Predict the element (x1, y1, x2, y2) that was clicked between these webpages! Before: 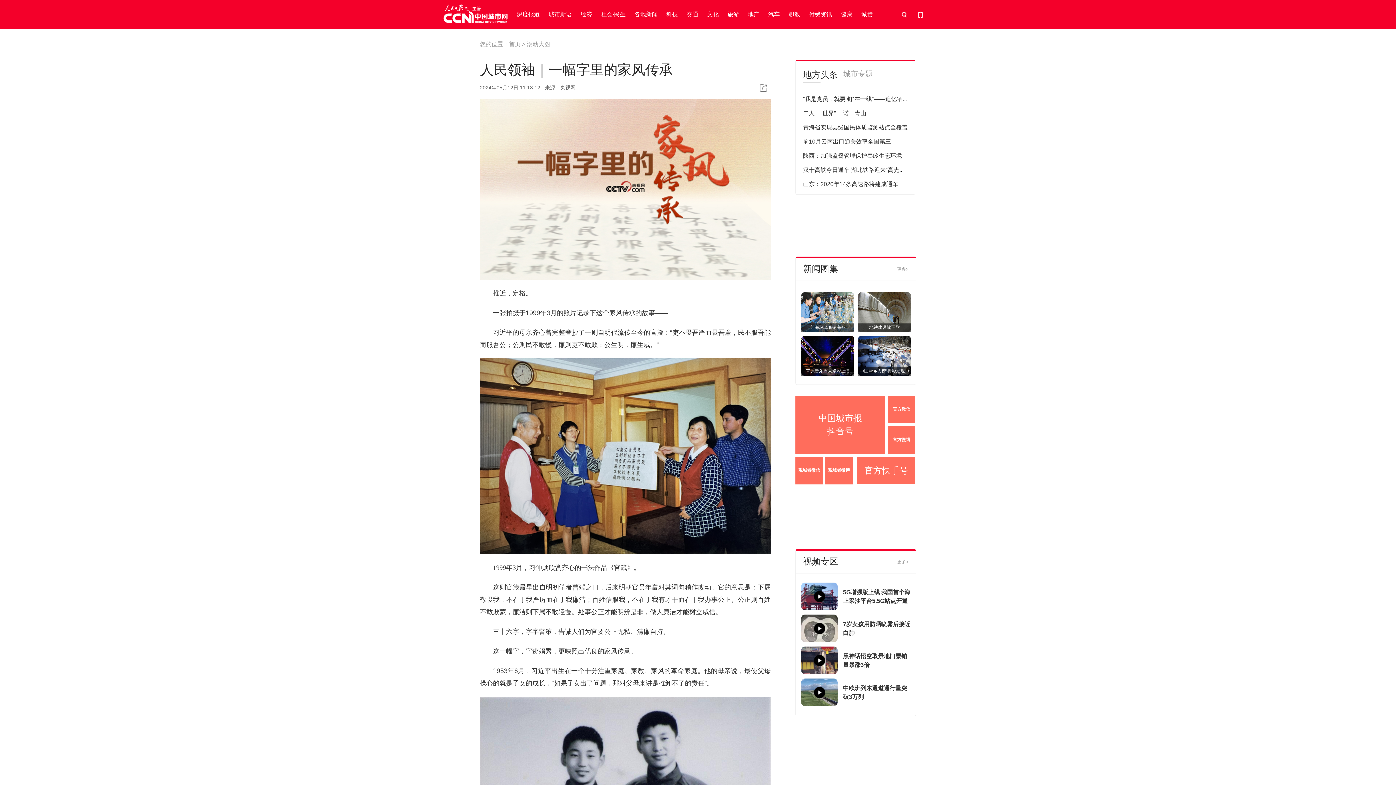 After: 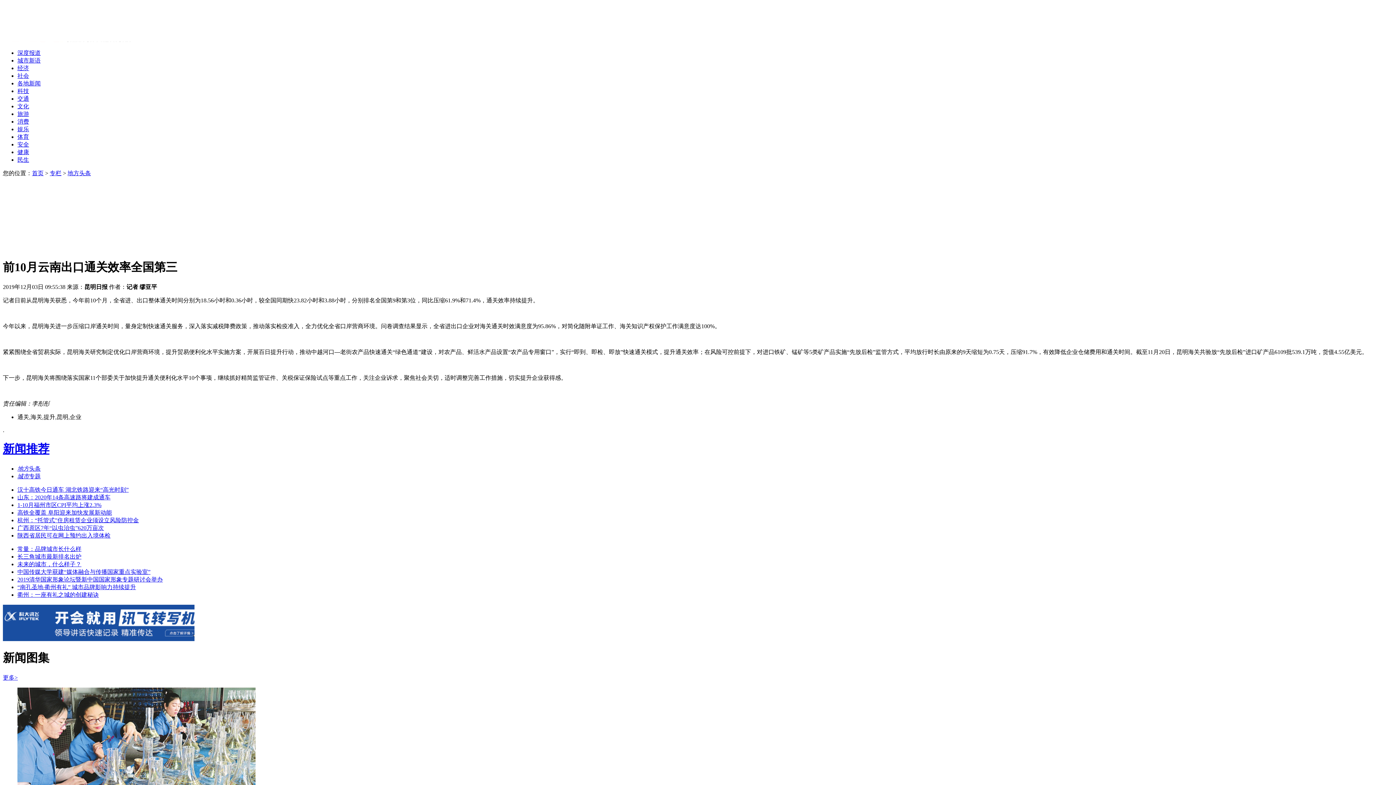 Action: label: 前10月云南出口通关效率全国第三 bbox: (803, 138, 891, 144)